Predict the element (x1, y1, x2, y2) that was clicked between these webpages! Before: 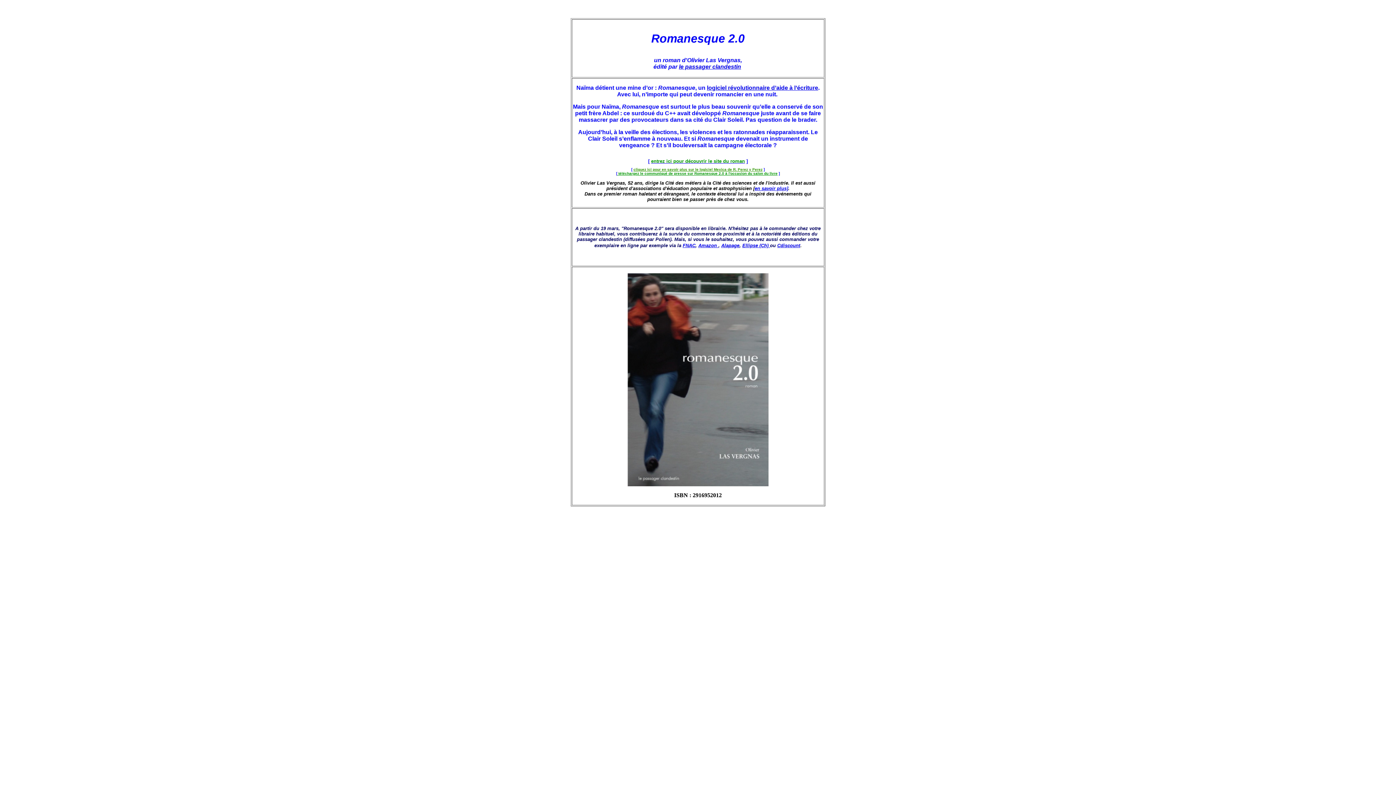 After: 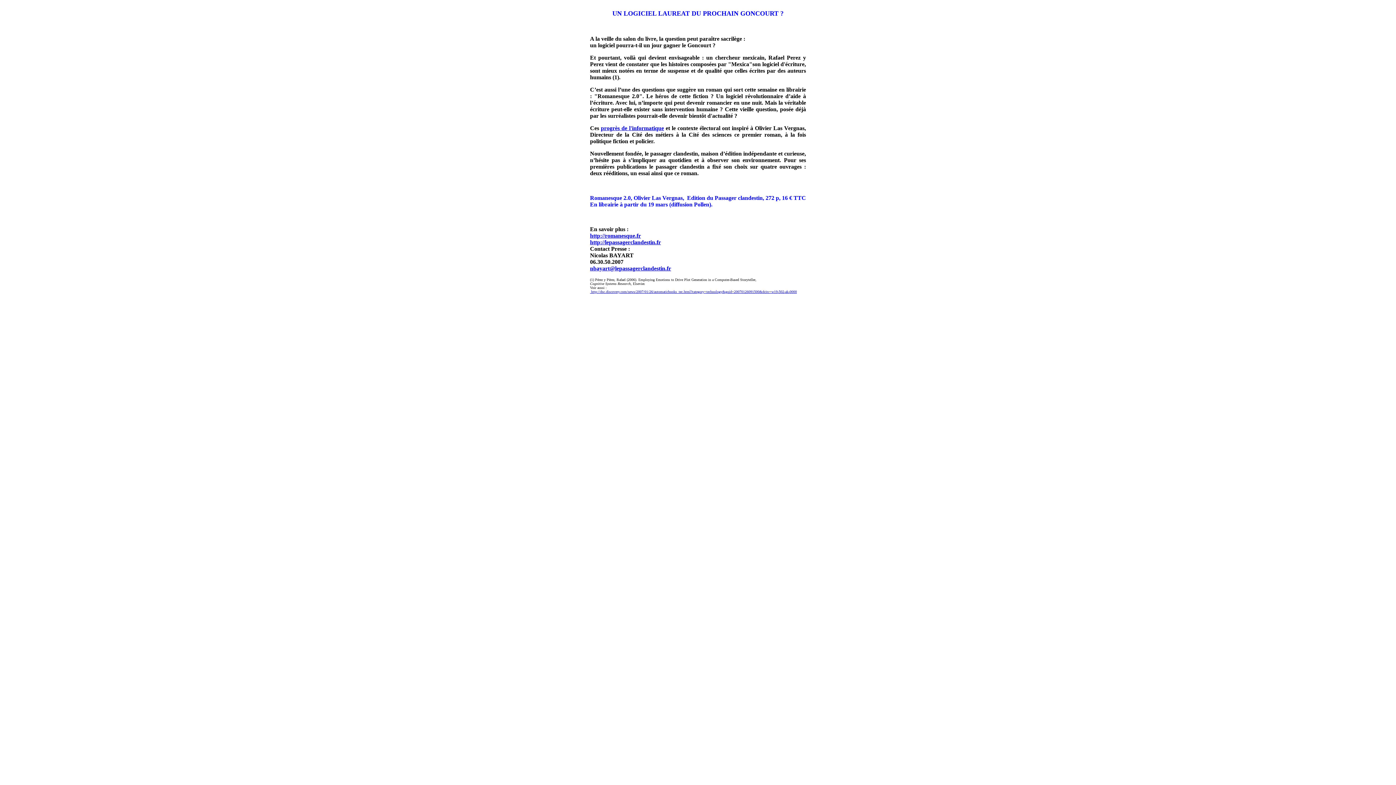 Action: label:  téléchargez le communiqué de presse sur Romanesque 2.0 à l'occasion du salon du livre bbox: (617, 171, 777, 175)